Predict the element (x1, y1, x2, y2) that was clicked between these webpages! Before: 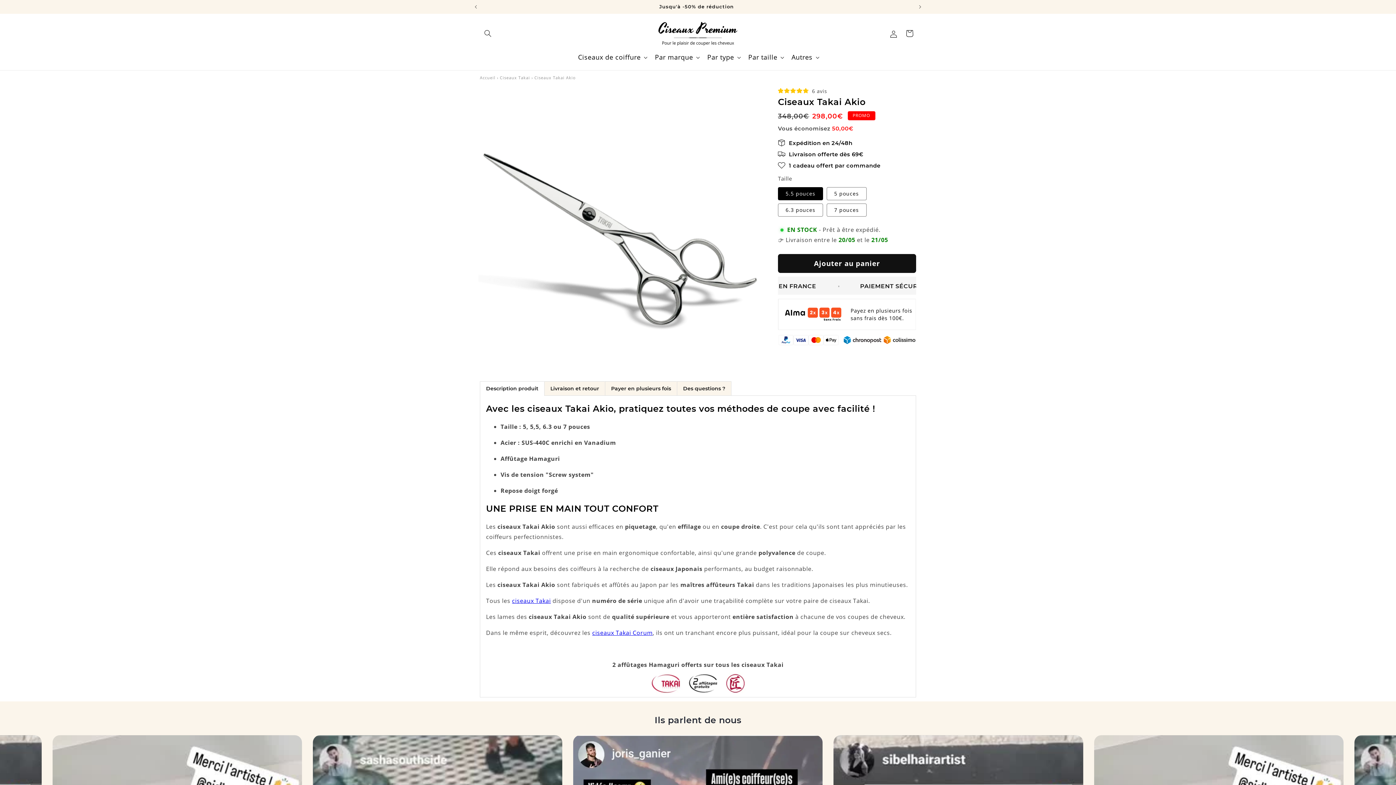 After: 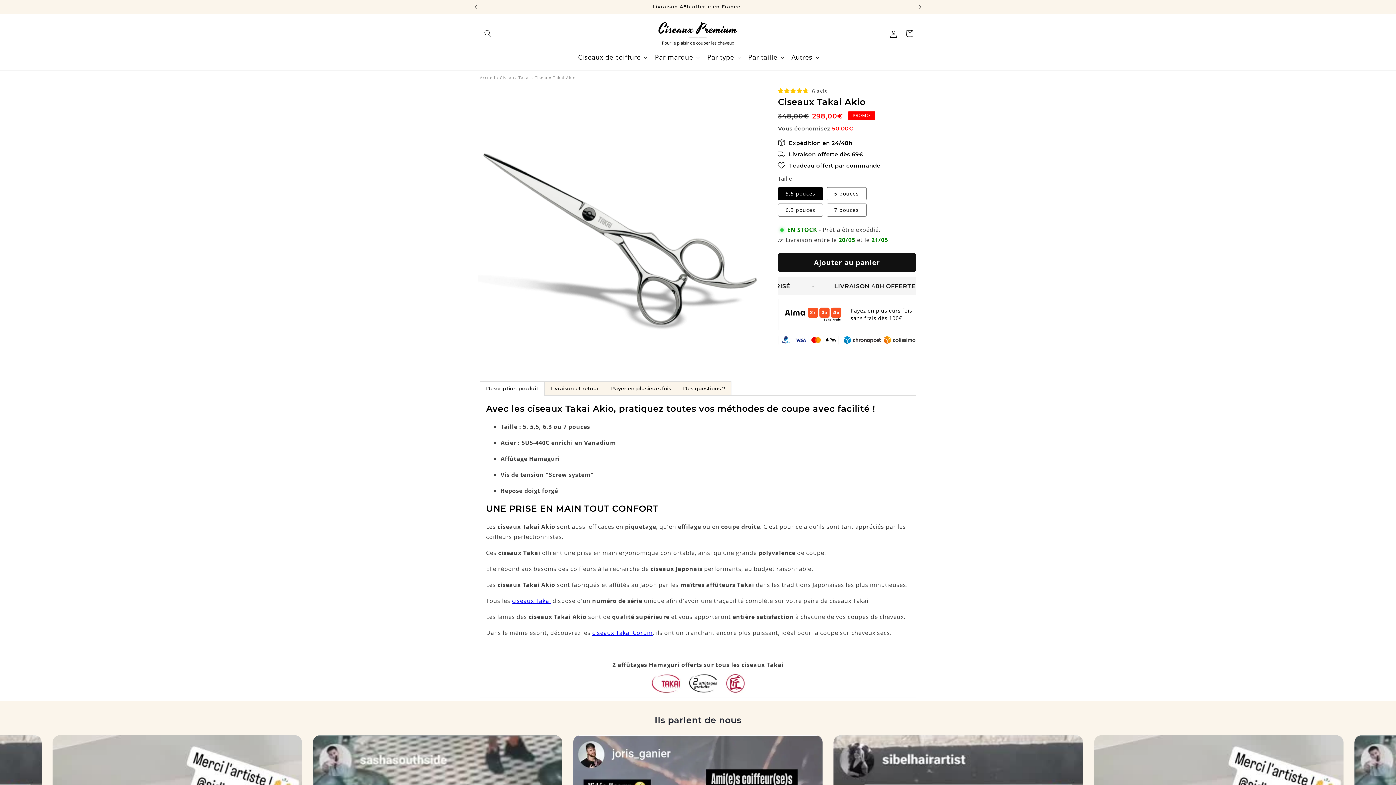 Action: label: Ajouter au panier bbox: (778, 254, 916, 273)